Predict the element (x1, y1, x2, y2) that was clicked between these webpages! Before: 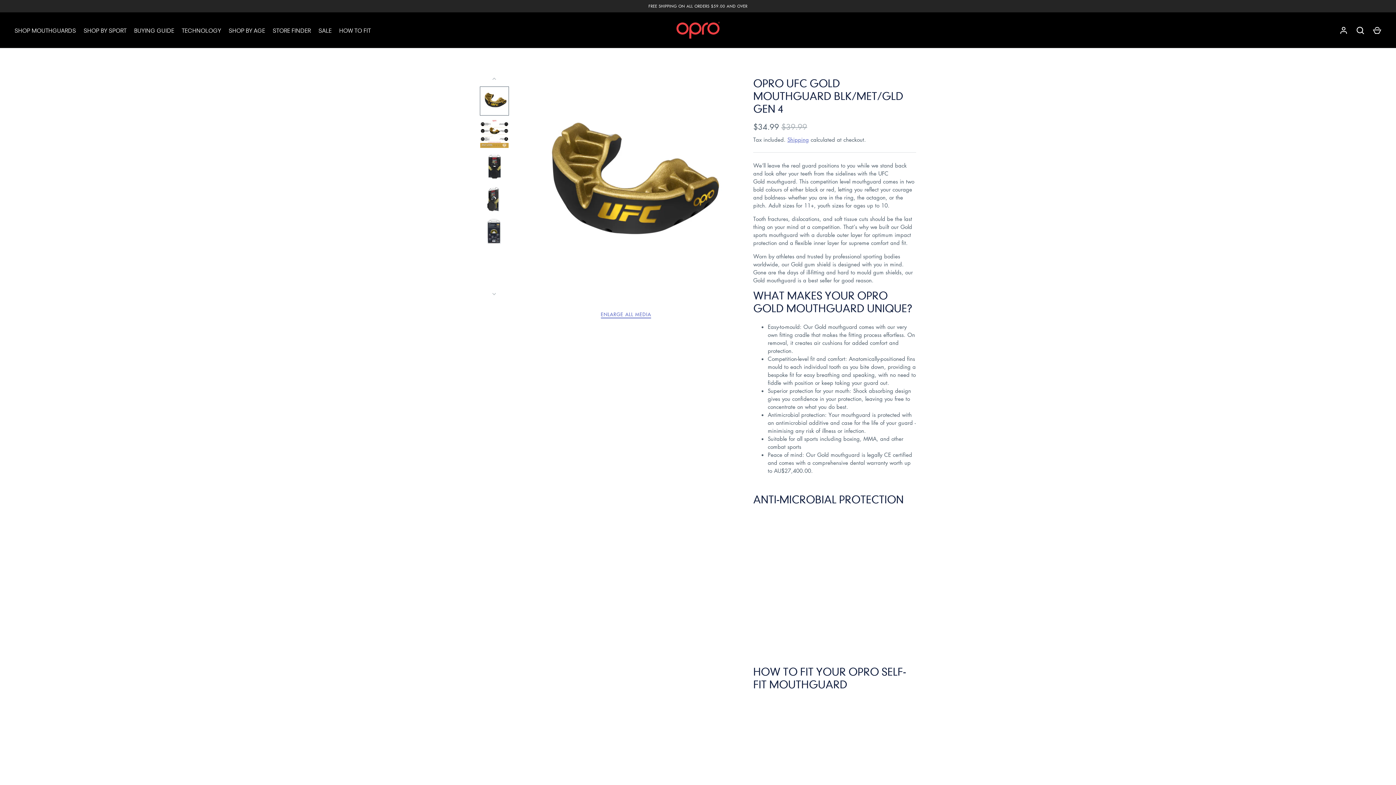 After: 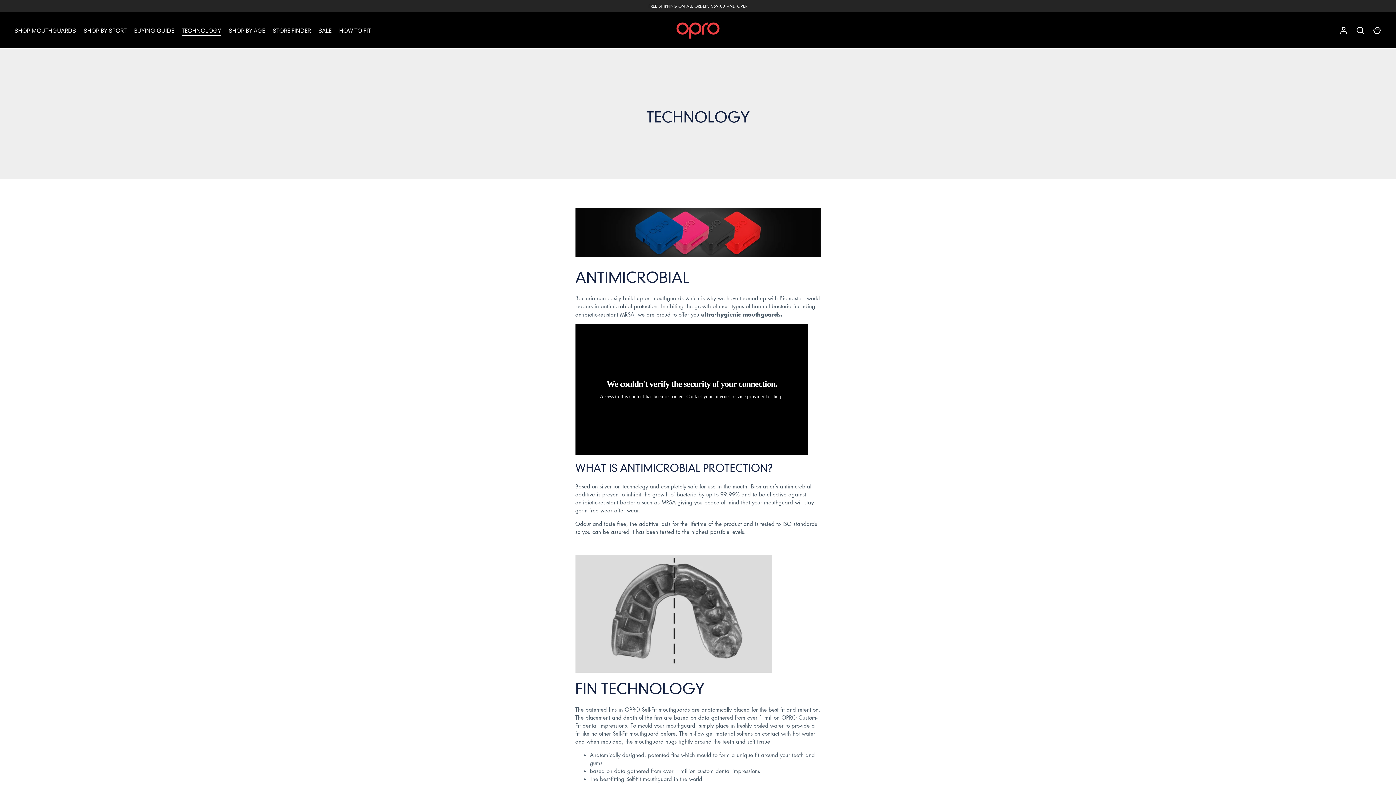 Action: label: TECHNOLOGY bbox: (178, 26, 224, 34)